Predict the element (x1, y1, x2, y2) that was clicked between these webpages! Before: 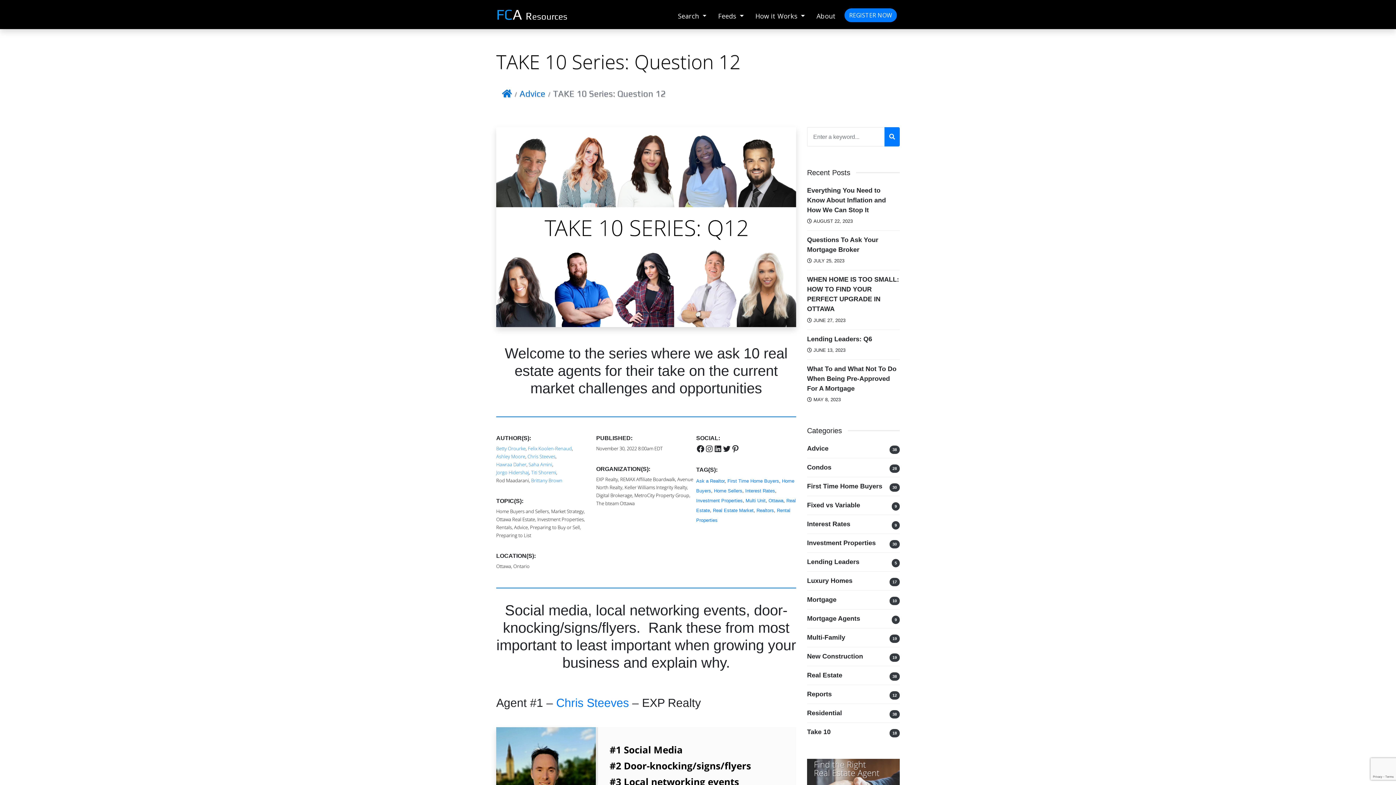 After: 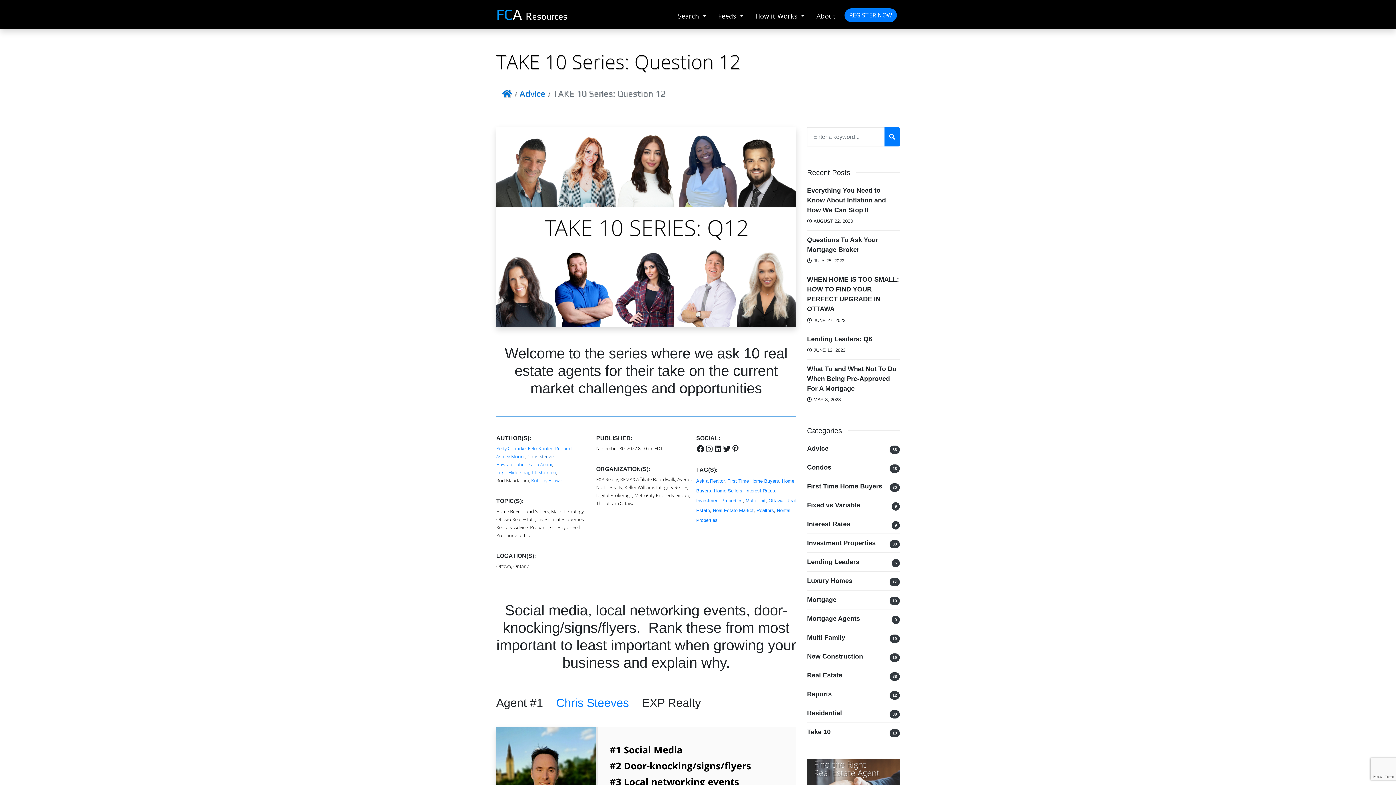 Action: bbox: (527, 453, 555, 460) label: Chris Steeves